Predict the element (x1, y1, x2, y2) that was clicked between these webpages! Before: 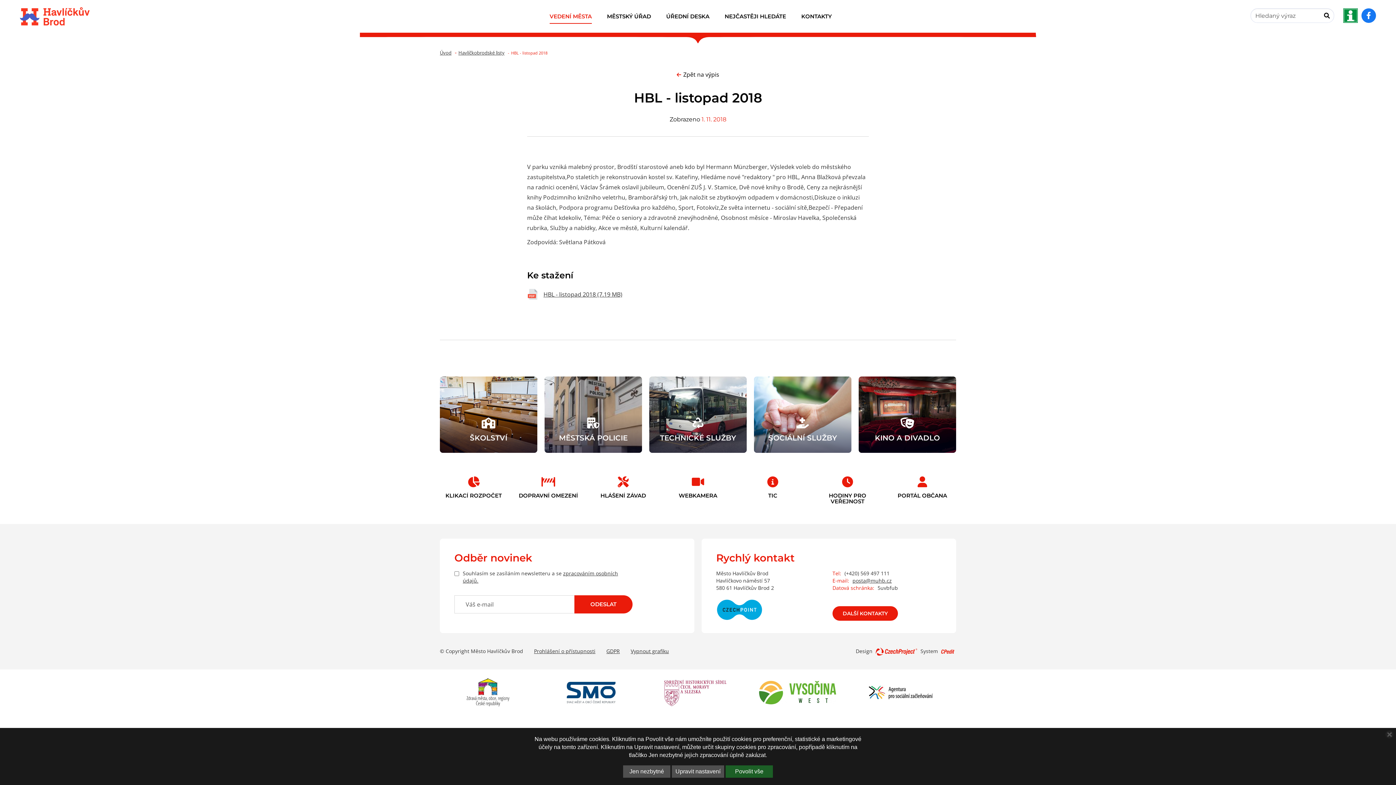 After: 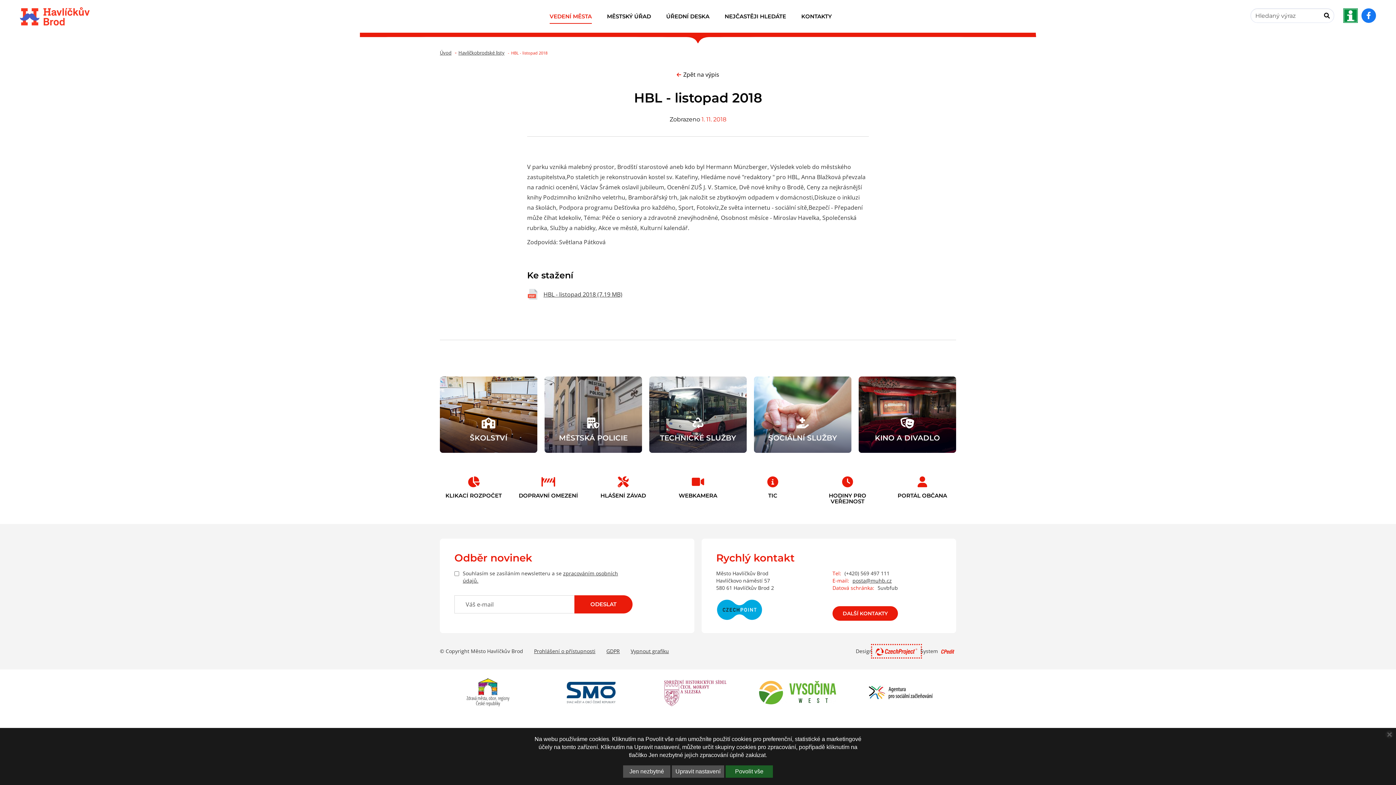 Action: label: Web vytvořila společnost CzechProject spol es-er-o, Přejít na stránku CzechProject spol es-er-o, externí odkaz bbox: (874, 647, 919, 656)